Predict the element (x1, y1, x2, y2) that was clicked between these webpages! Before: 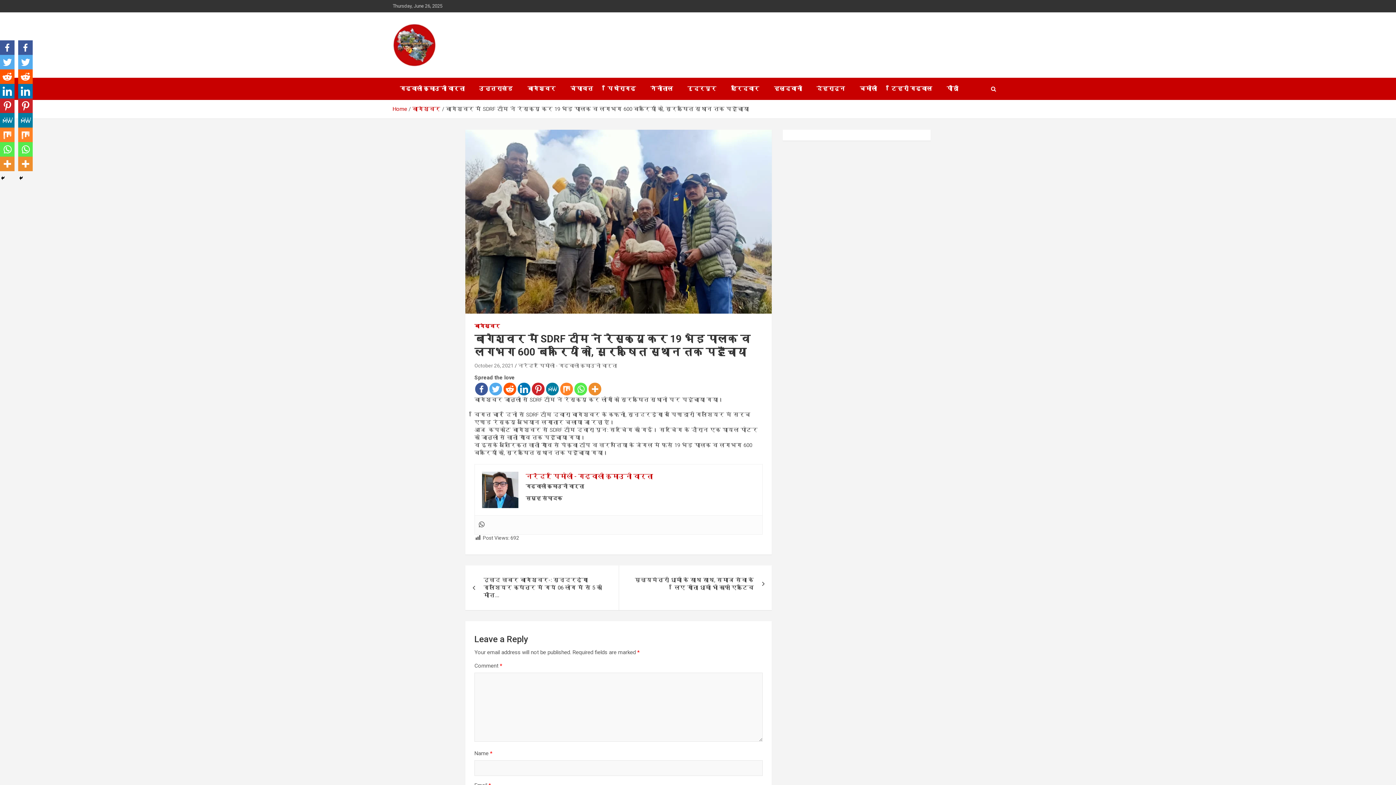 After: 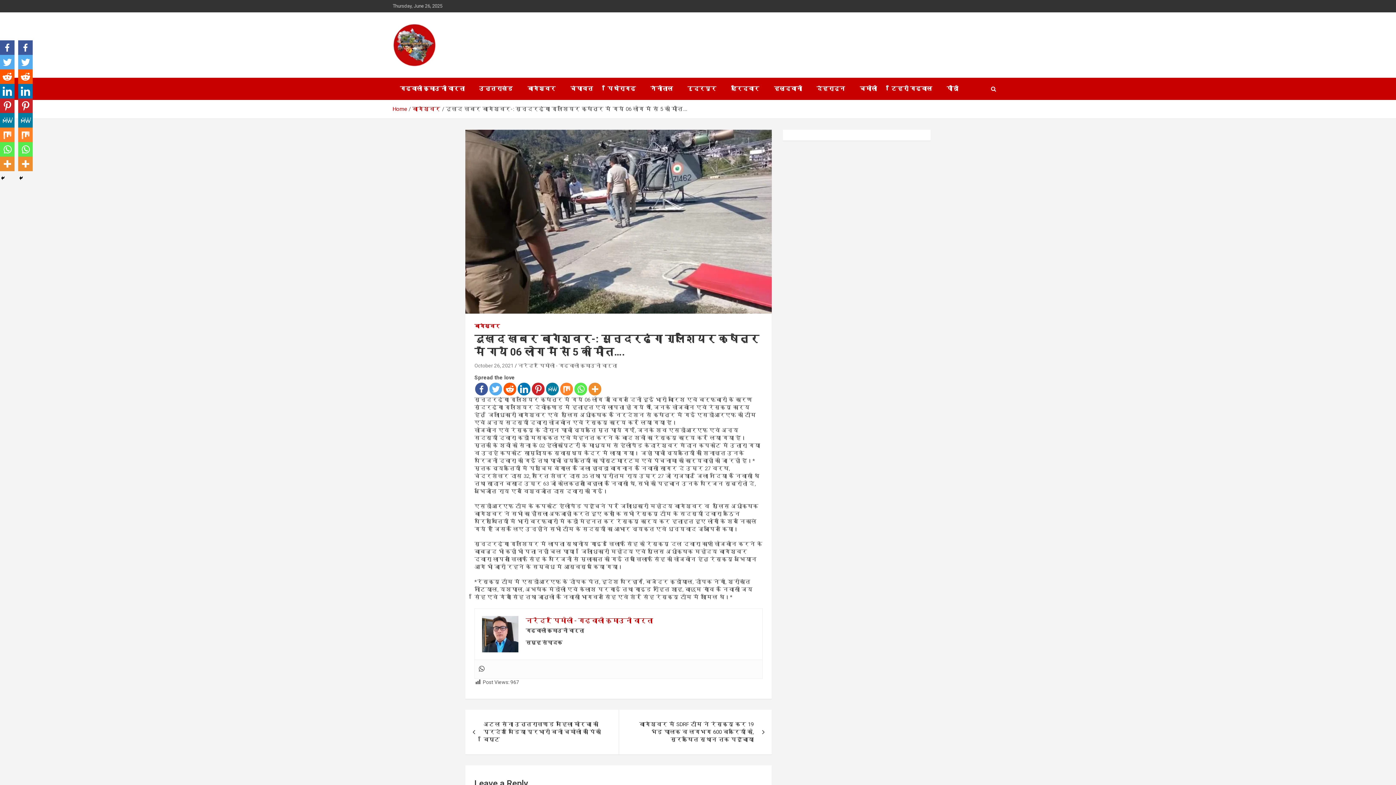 Action: bbox: (465, 565, 618, 610) label: दुखद खबर बागेश्वर-: सुन्दरढूंगा ग्लेशियर क्षेत्र में गये 06 लोग में से 5 की मौत….